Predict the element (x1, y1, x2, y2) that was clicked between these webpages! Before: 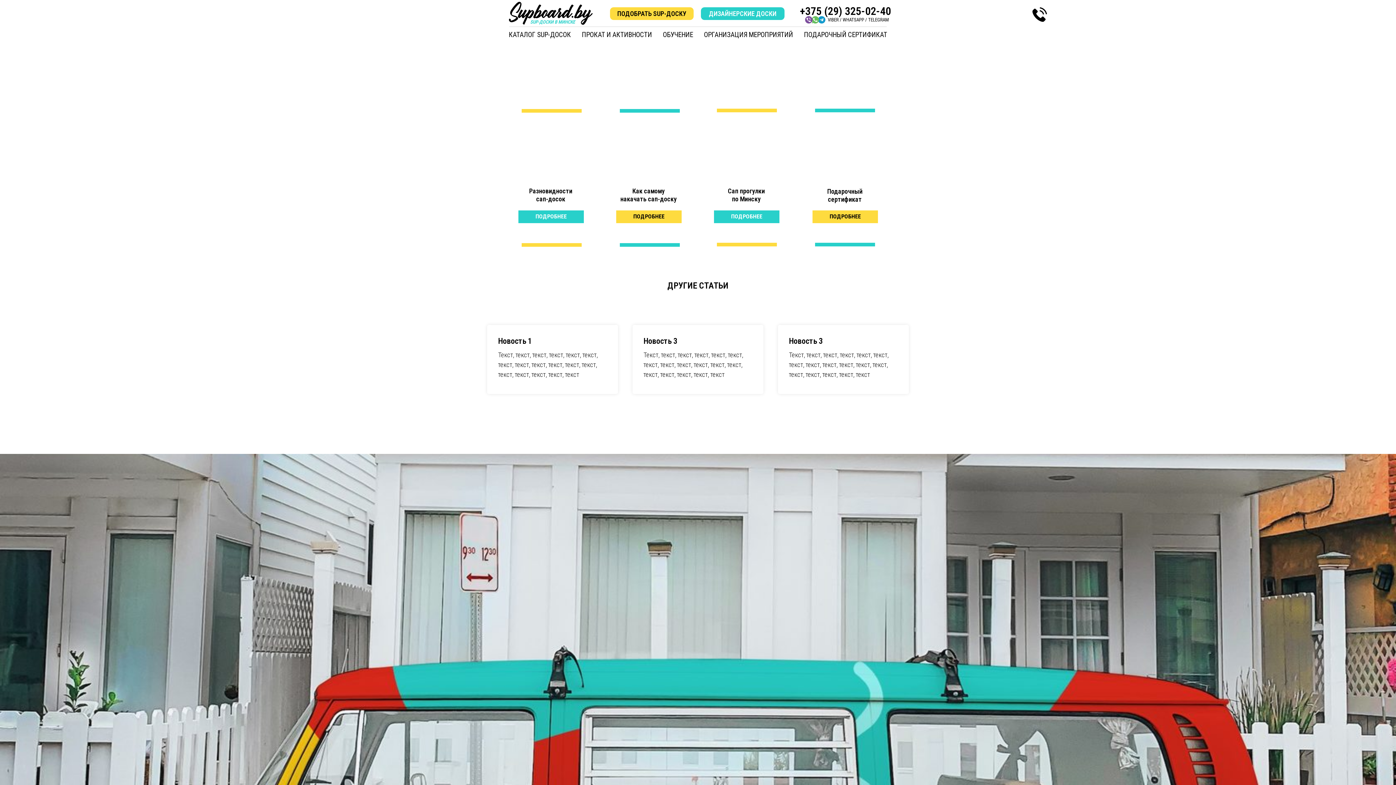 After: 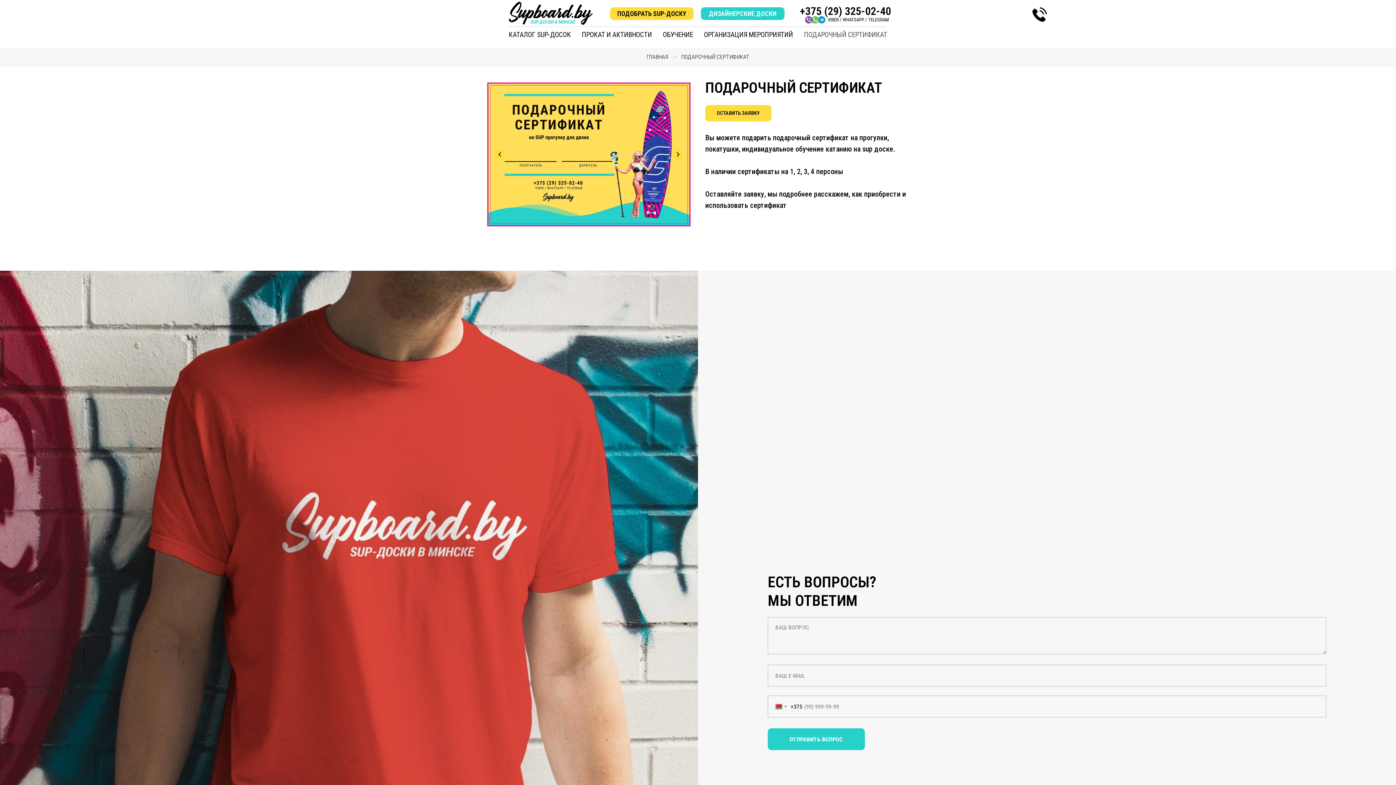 Action: label: ПОДАРОЧНЫЙ СЕРТИФИКАТ bbox: (804, 30, 887, 38)